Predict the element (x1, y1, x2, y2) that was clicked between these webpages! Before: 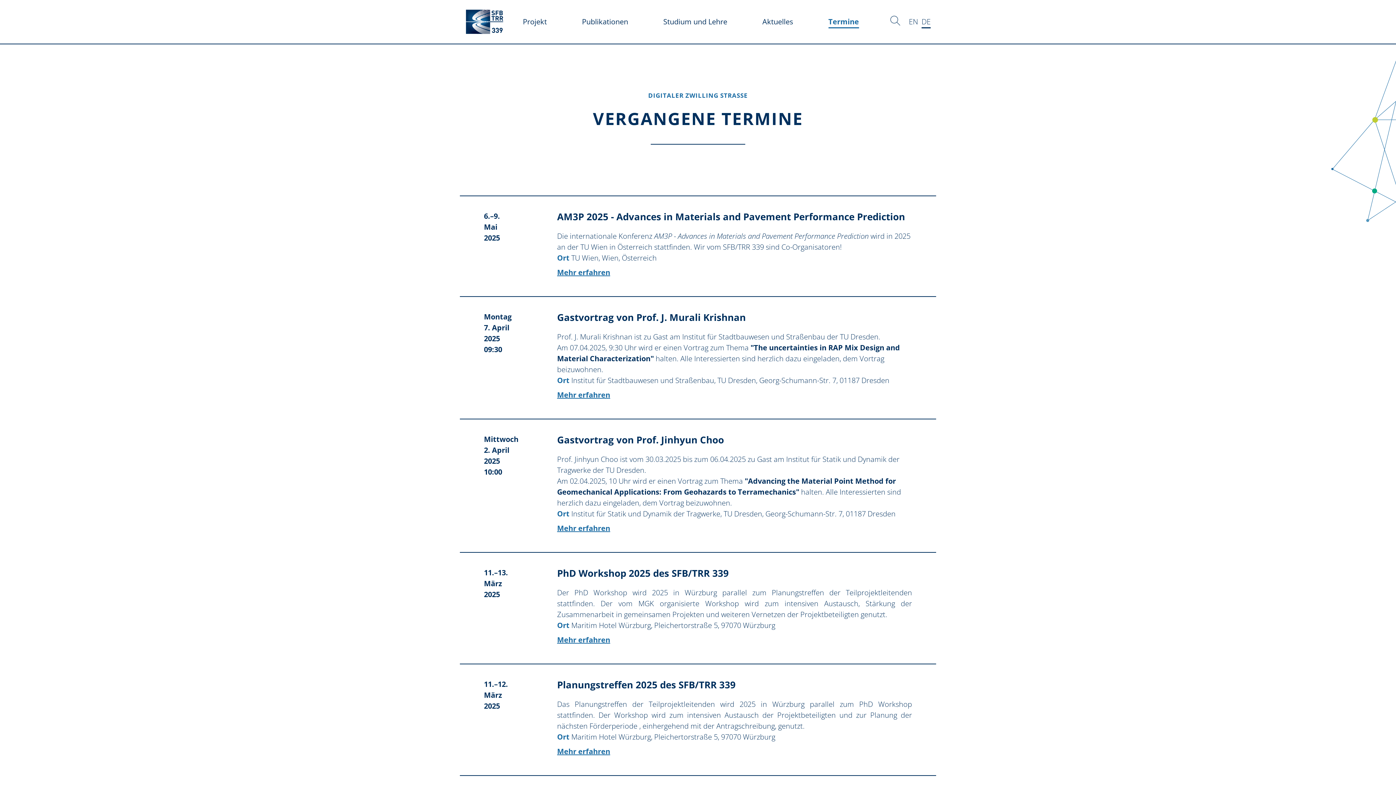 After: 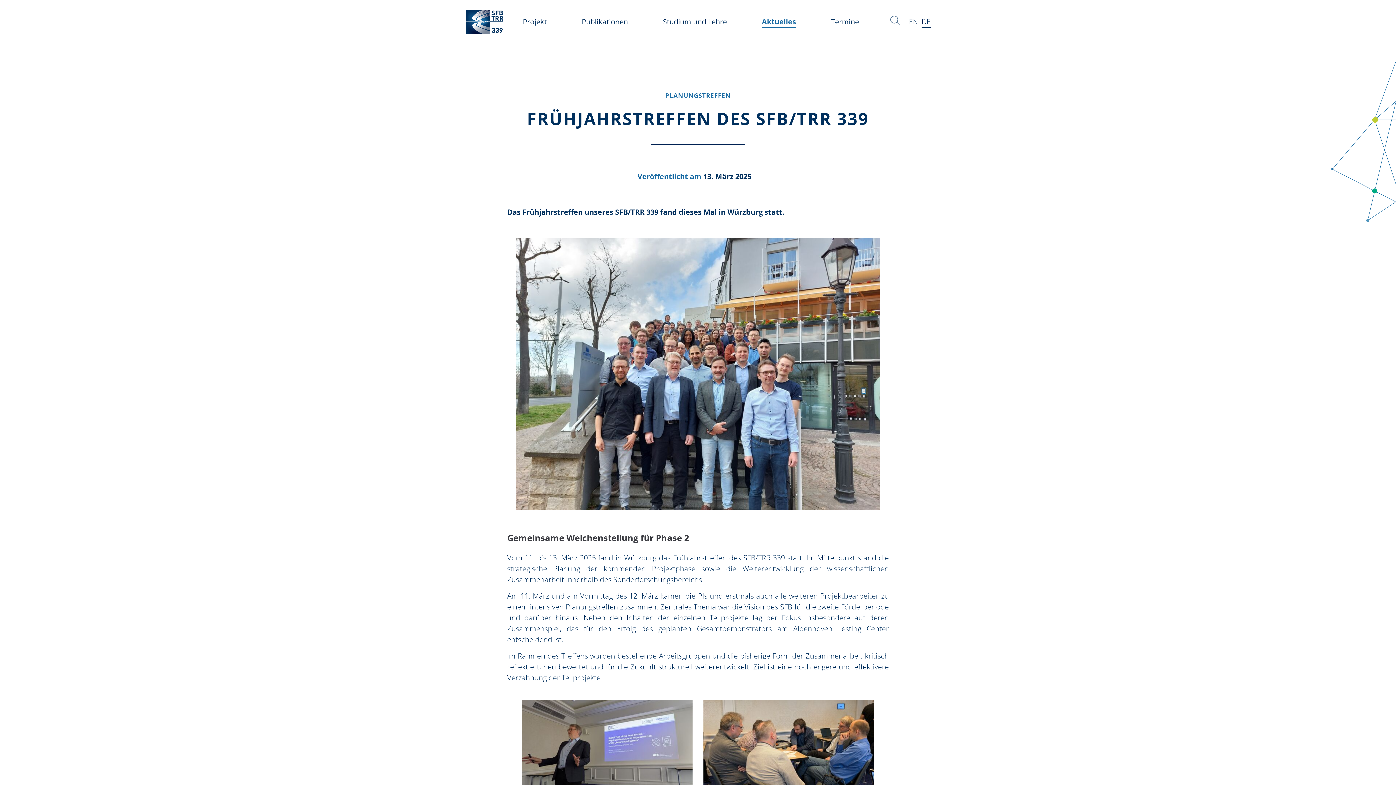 Action: label: Mehr erfahren bbox: (557, 635, 610, 645)